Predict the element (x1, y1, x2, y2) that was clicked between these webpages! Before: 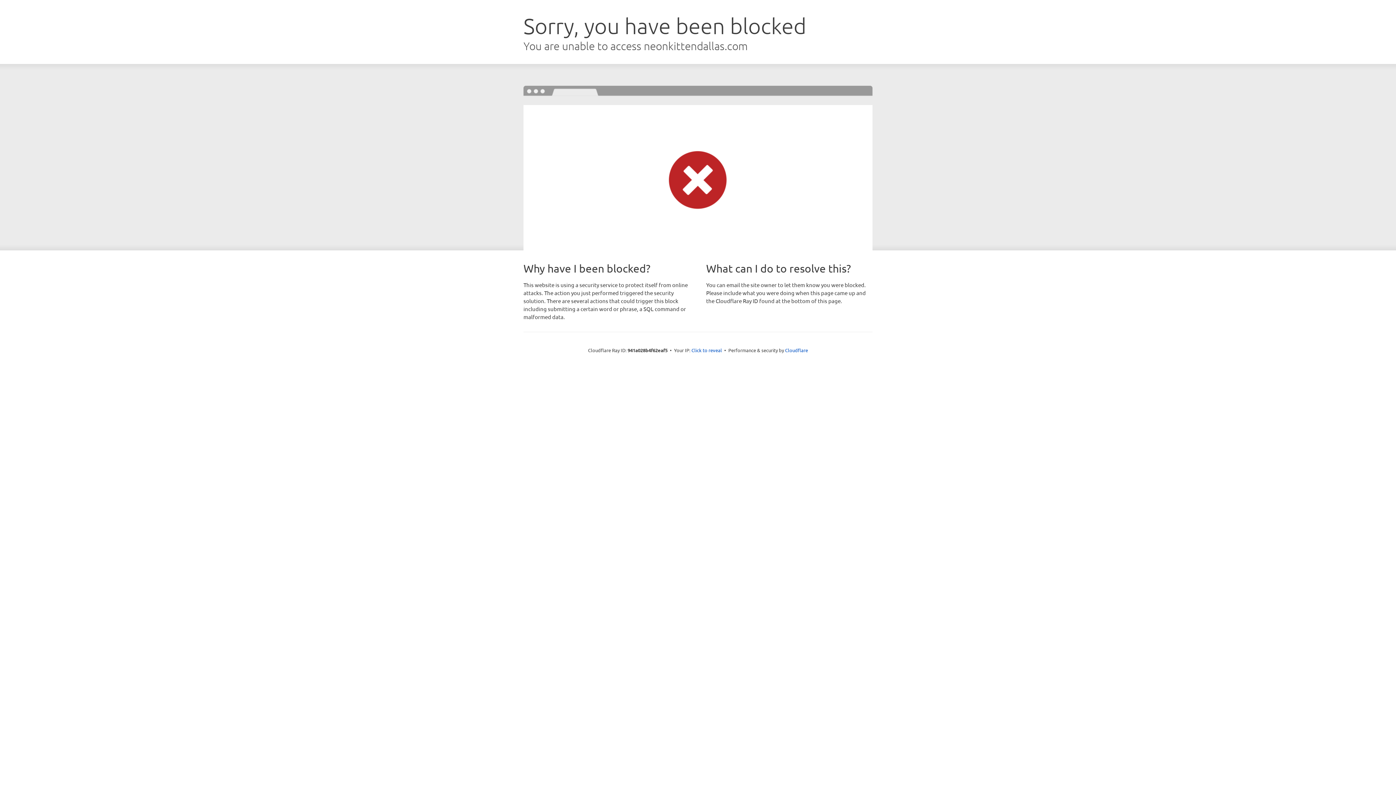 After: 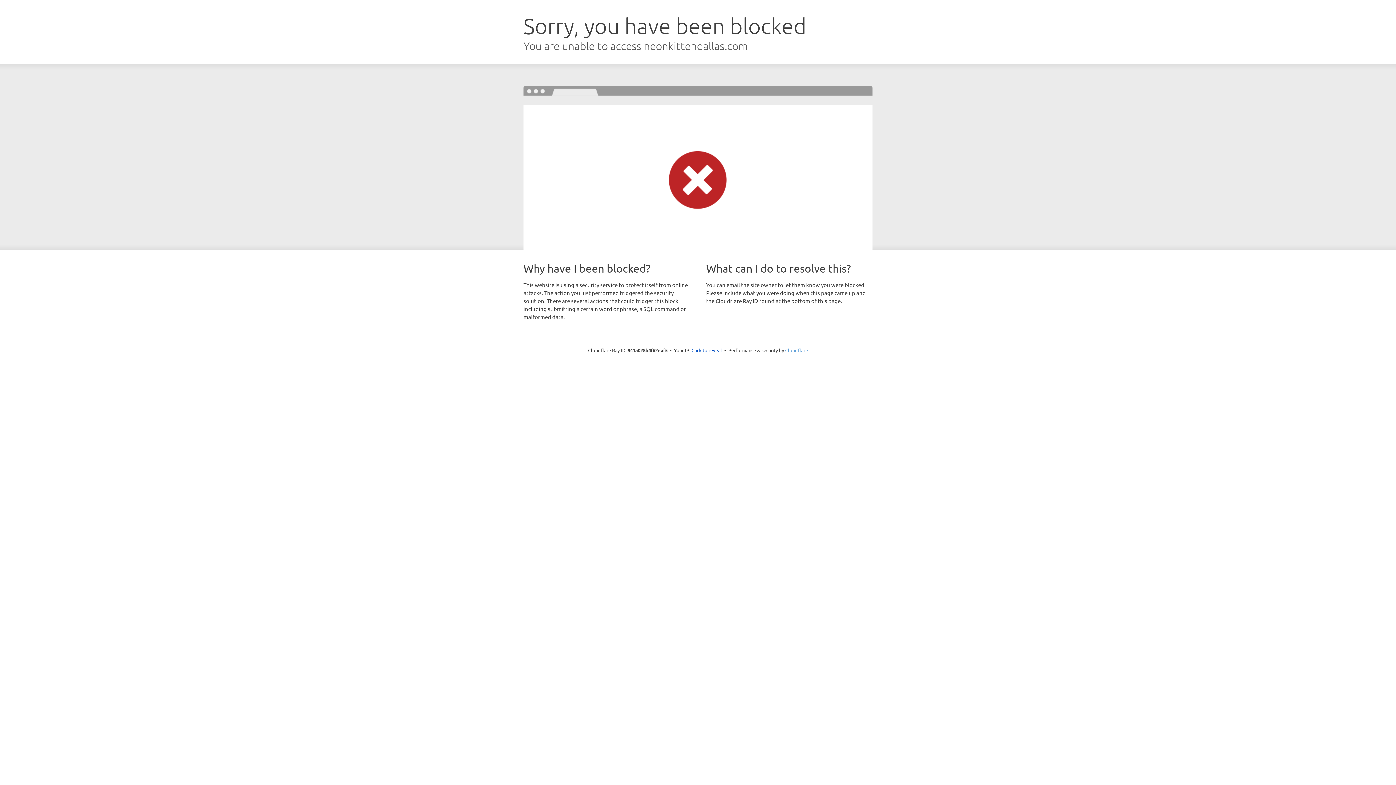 Action: label: Cloudflare bbox: (785, 347, 808, 353)